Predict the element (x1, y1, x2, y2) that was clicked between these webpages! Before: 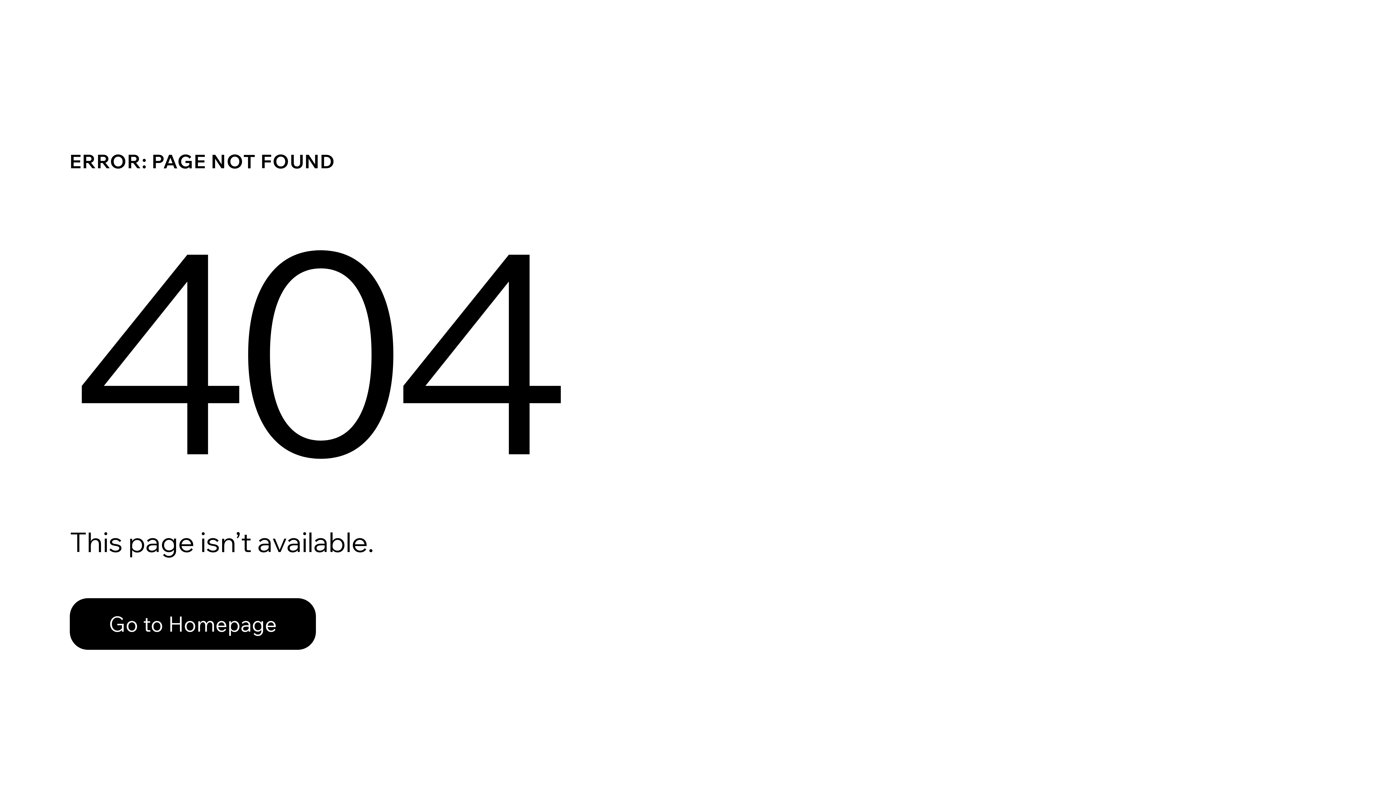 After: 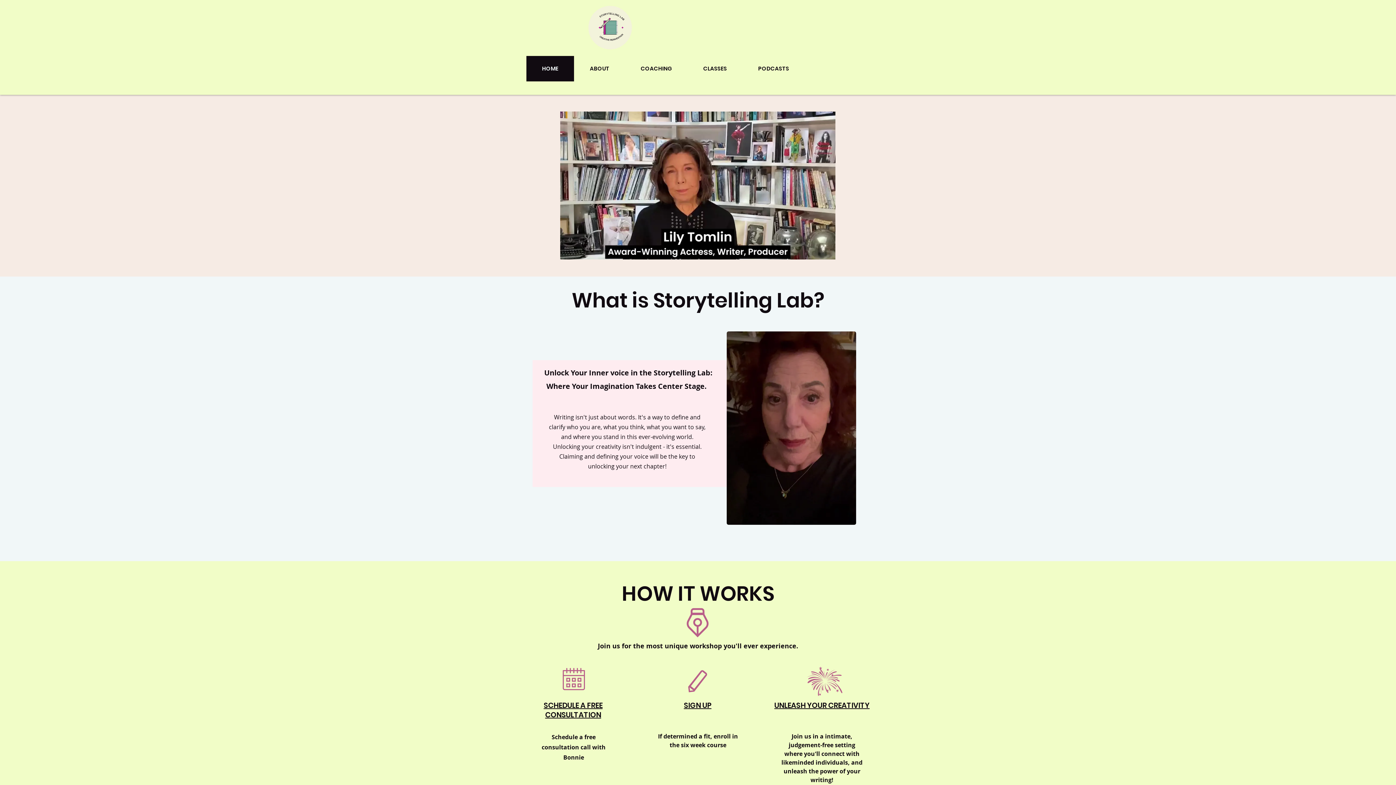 Action: bbox: (69, 582, 768, 659) label: Go to Homepage